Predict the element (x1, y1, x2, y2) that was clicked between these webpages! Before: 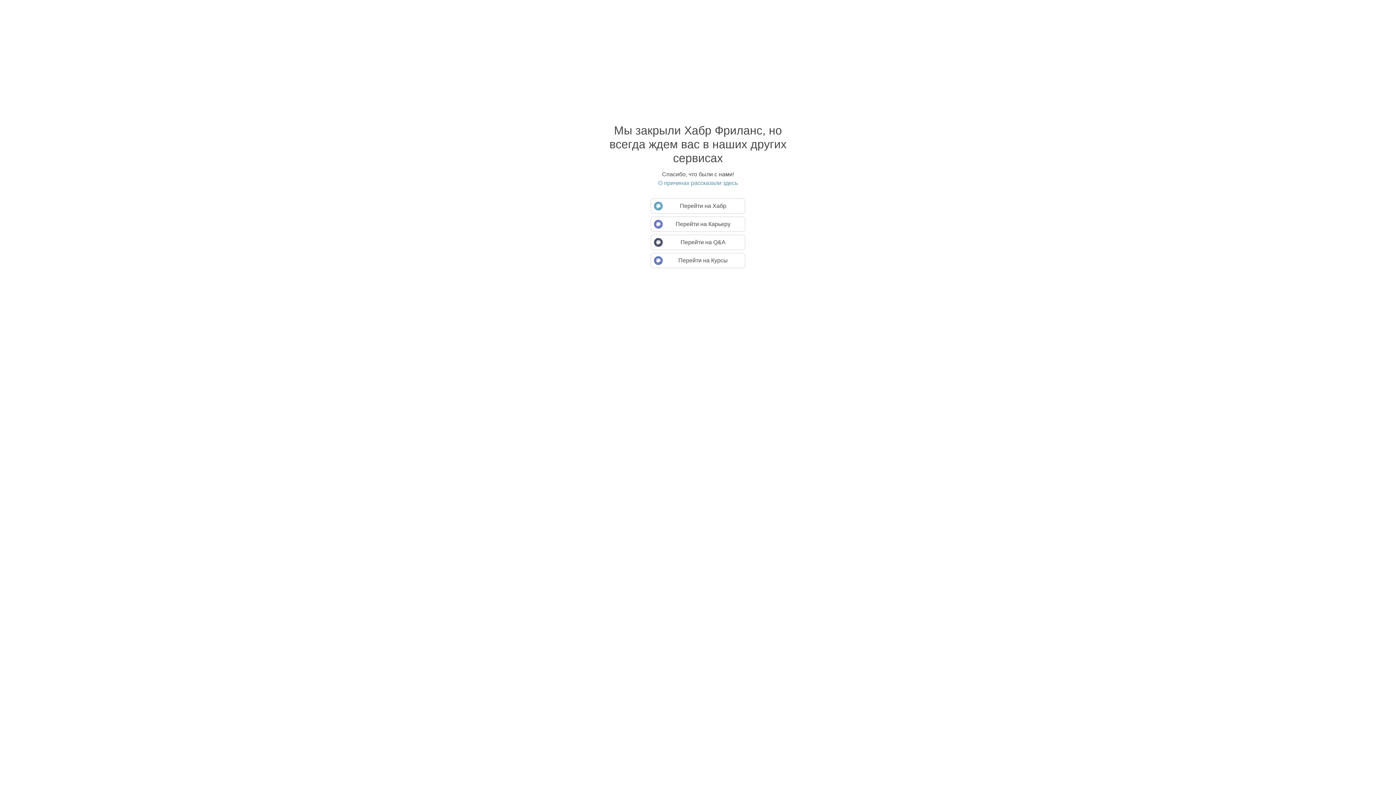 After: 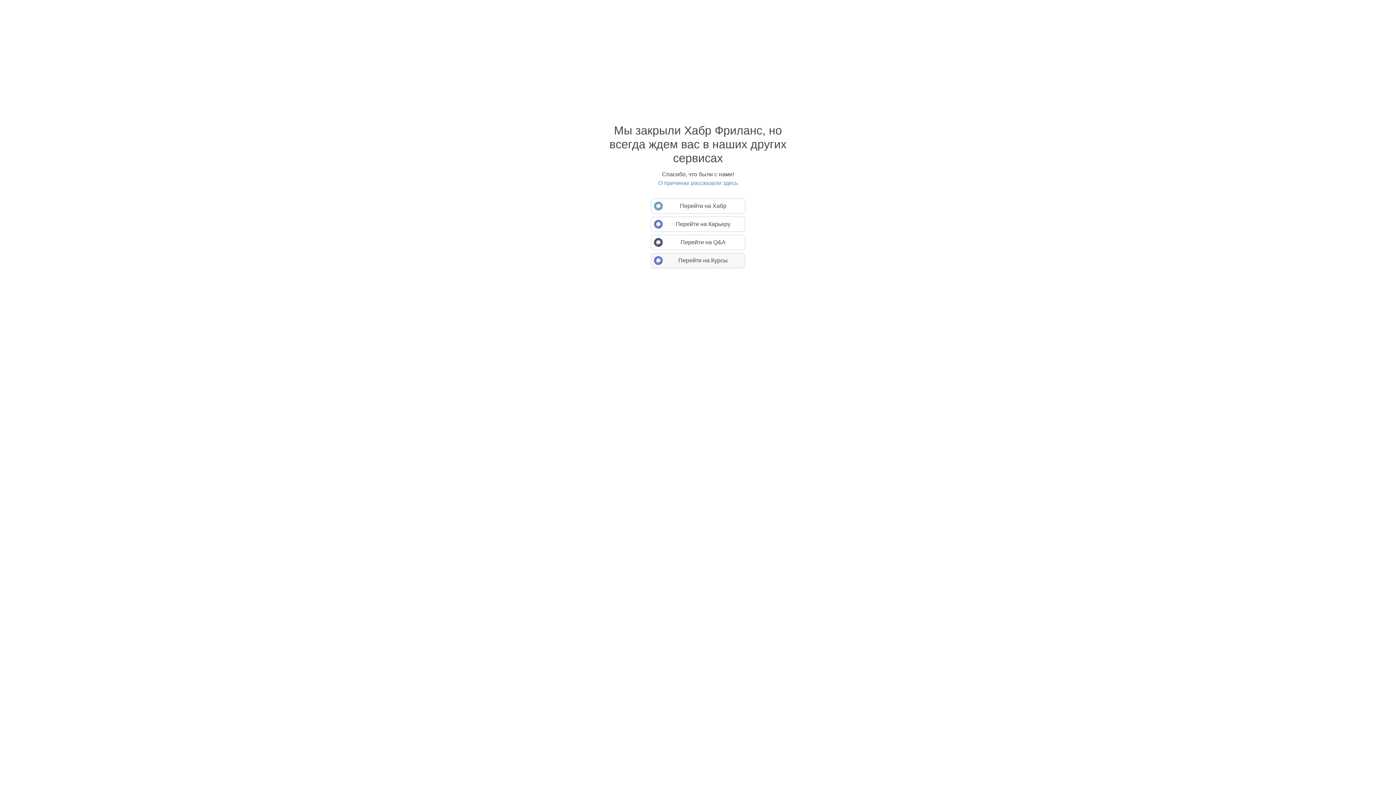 Action: bbox: (650, 253, 745, 268) label: Перейти на Курсы